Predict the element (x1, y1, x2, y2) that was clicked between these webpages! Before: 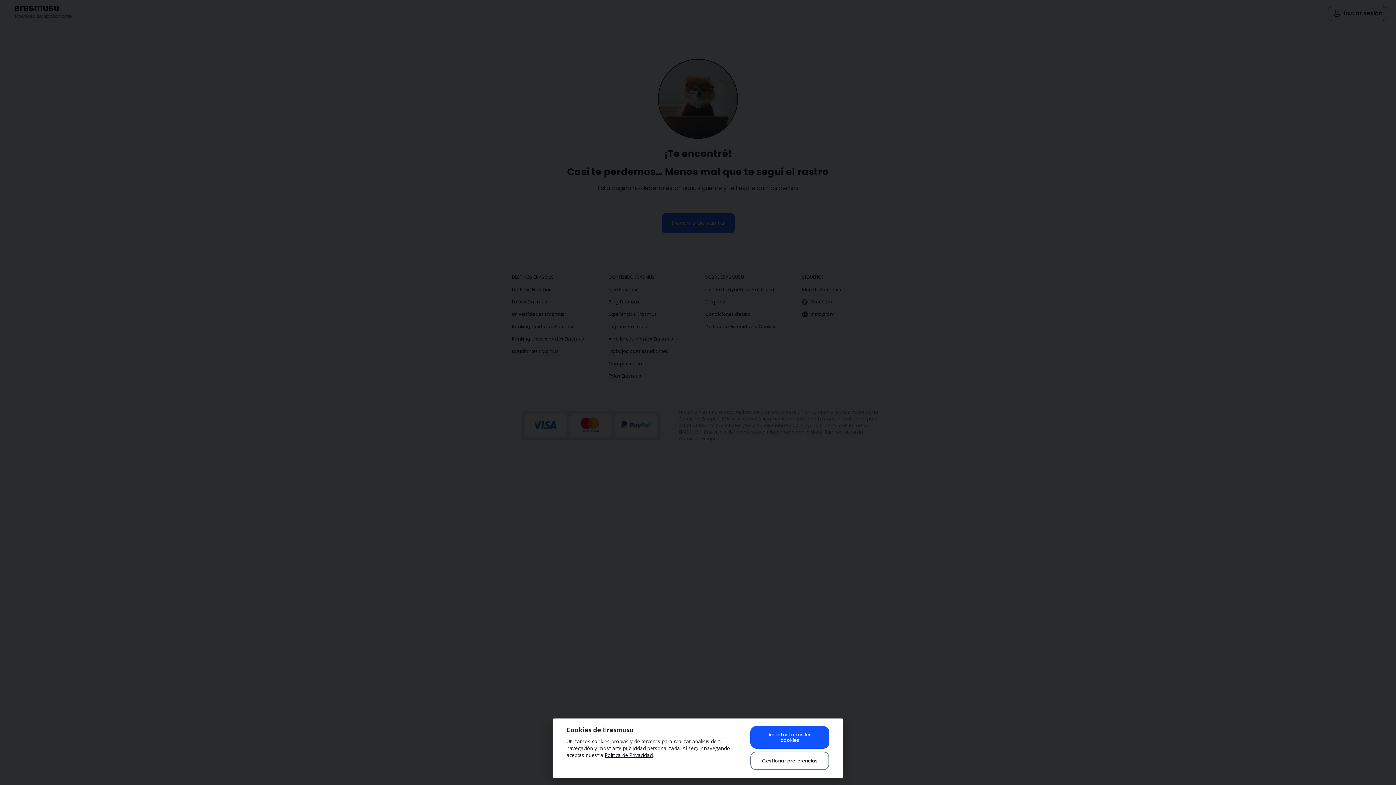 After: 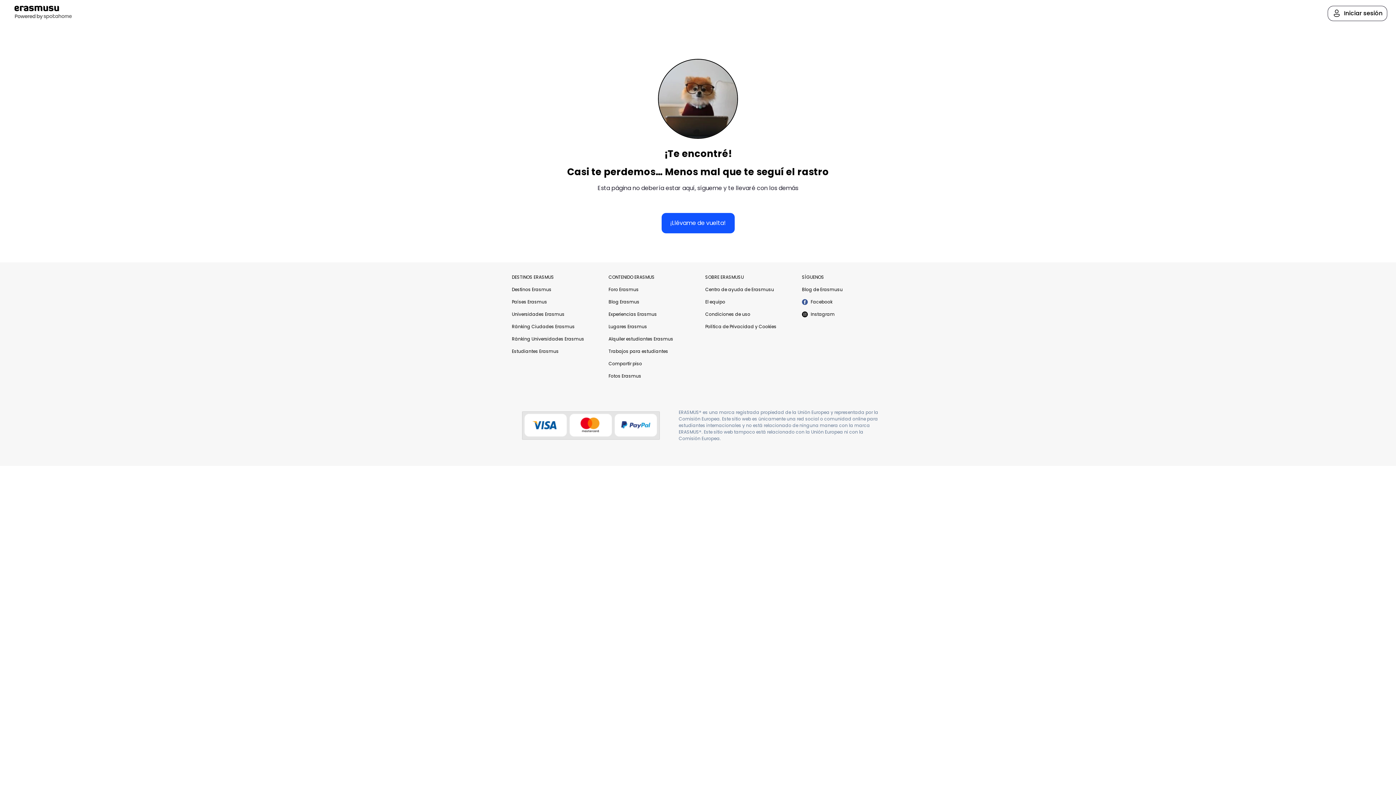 Action: label: Aceptar todas las cookies bbox: (750, 726, 829, 749)